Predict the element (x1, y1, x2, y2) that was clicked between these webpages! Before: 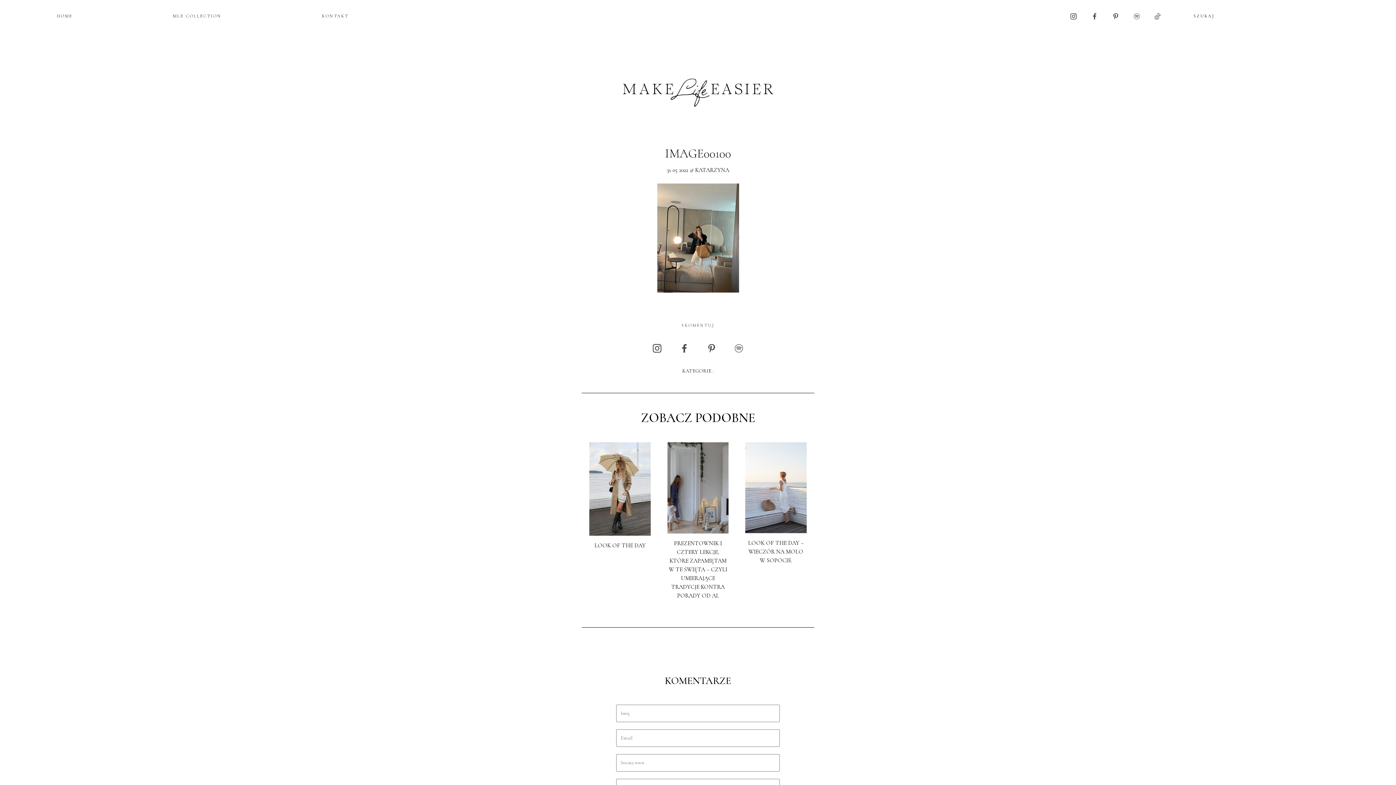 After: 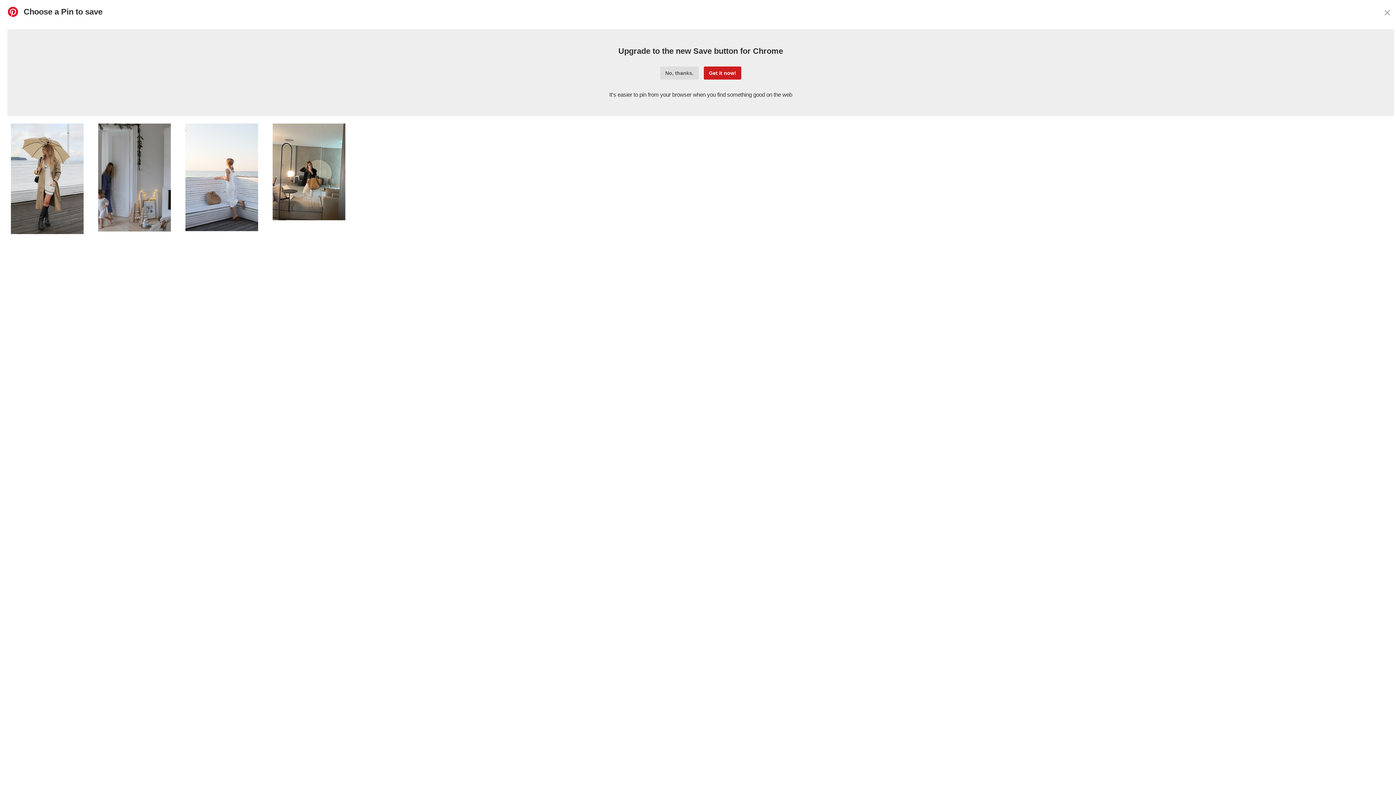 Action: bbox: (707, 344, 716, 350)